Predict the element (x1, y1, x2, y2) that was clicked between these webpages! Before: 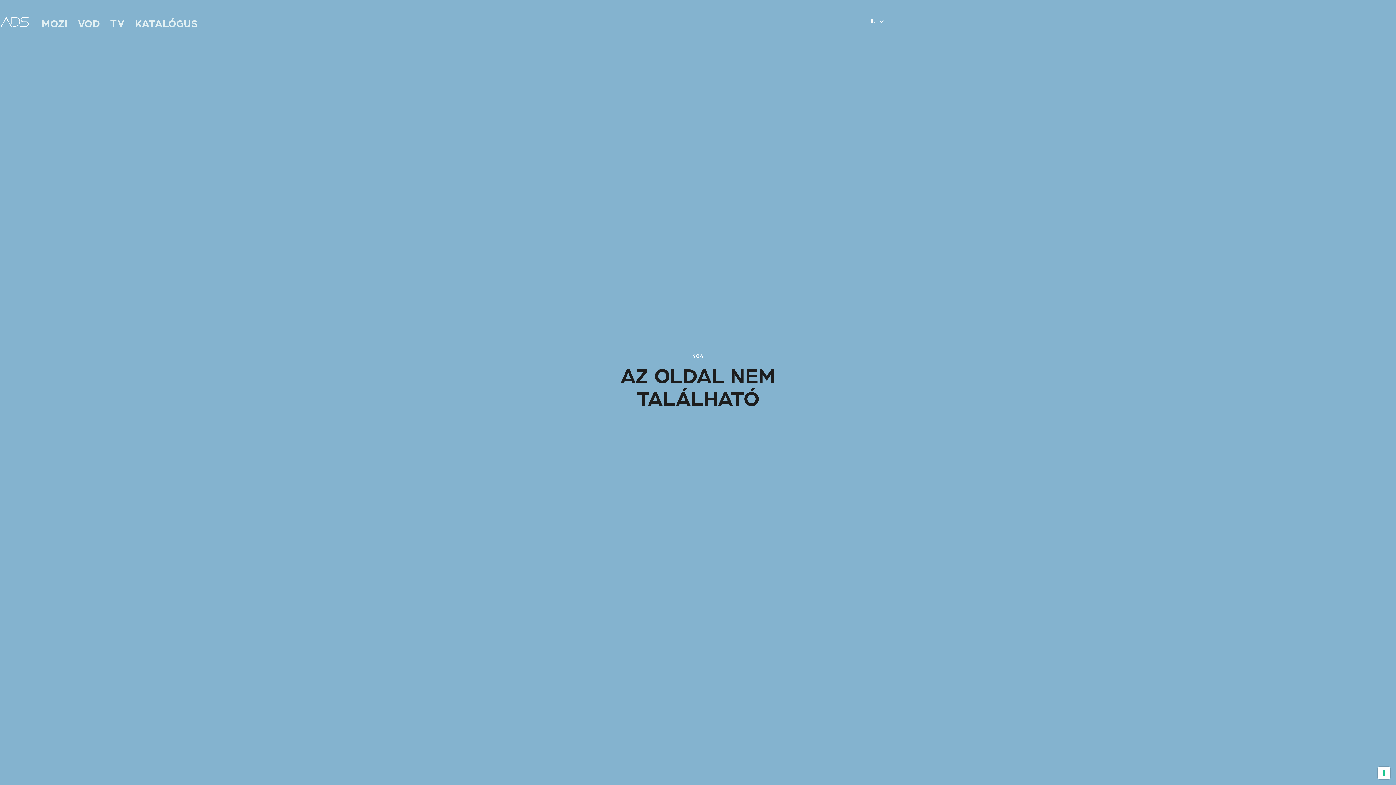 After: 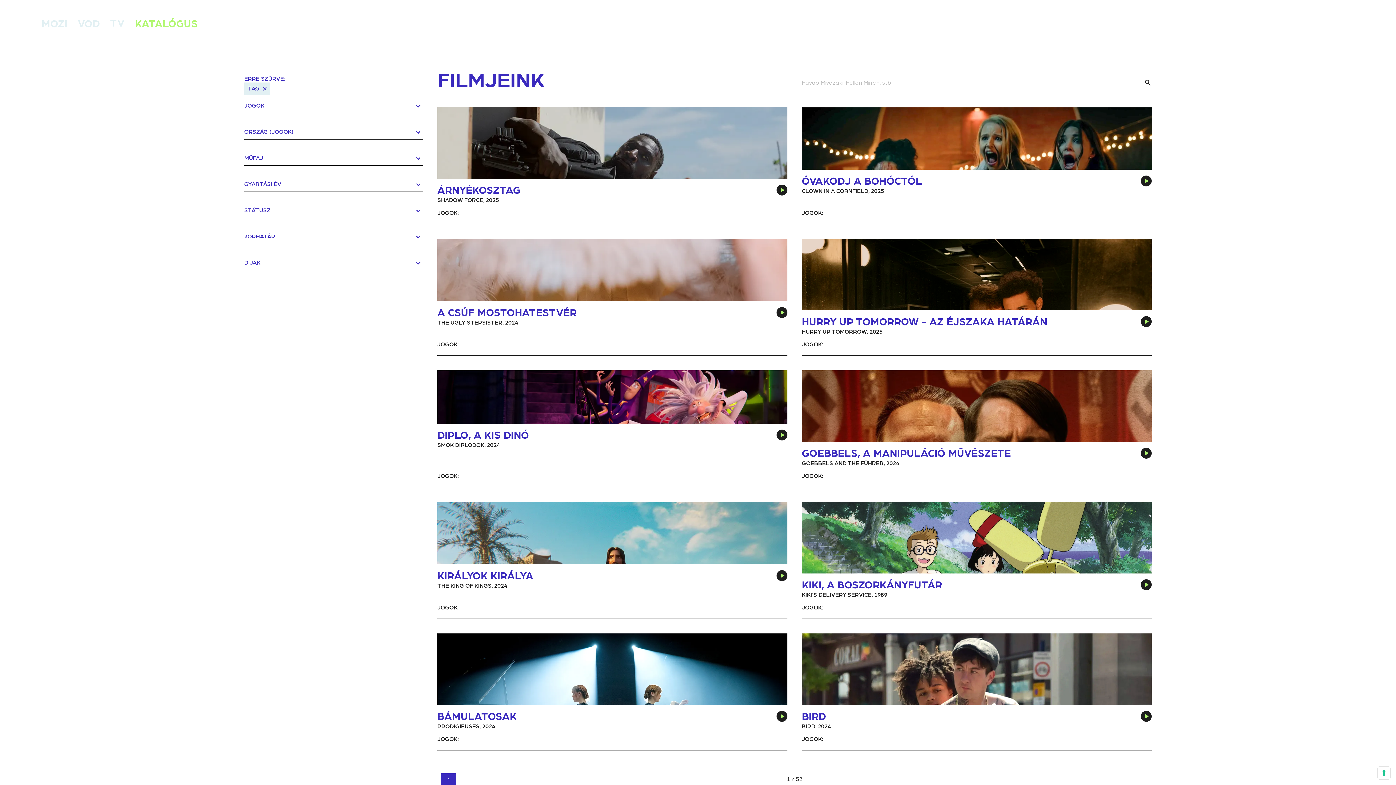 Action: bbox: (110, 15, 124, 31) label: TV